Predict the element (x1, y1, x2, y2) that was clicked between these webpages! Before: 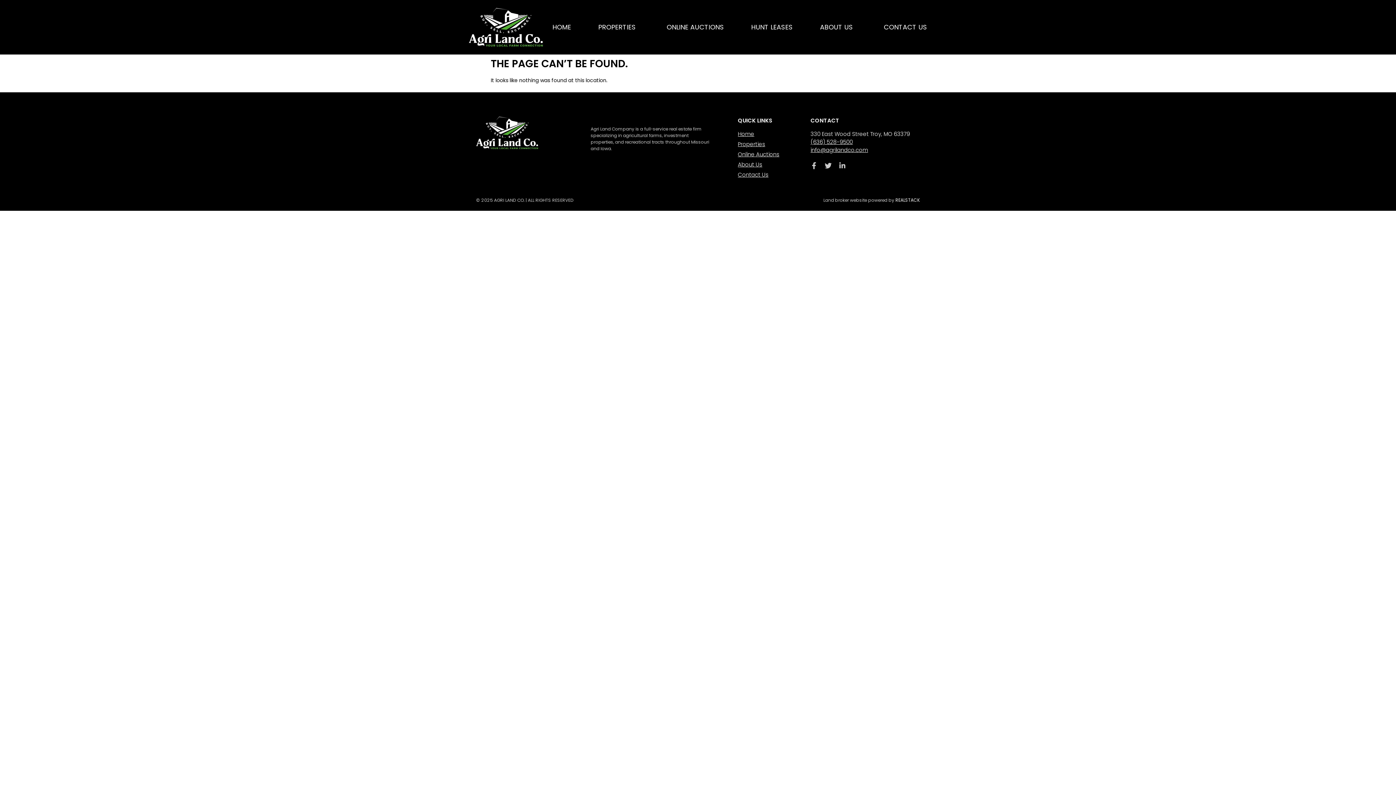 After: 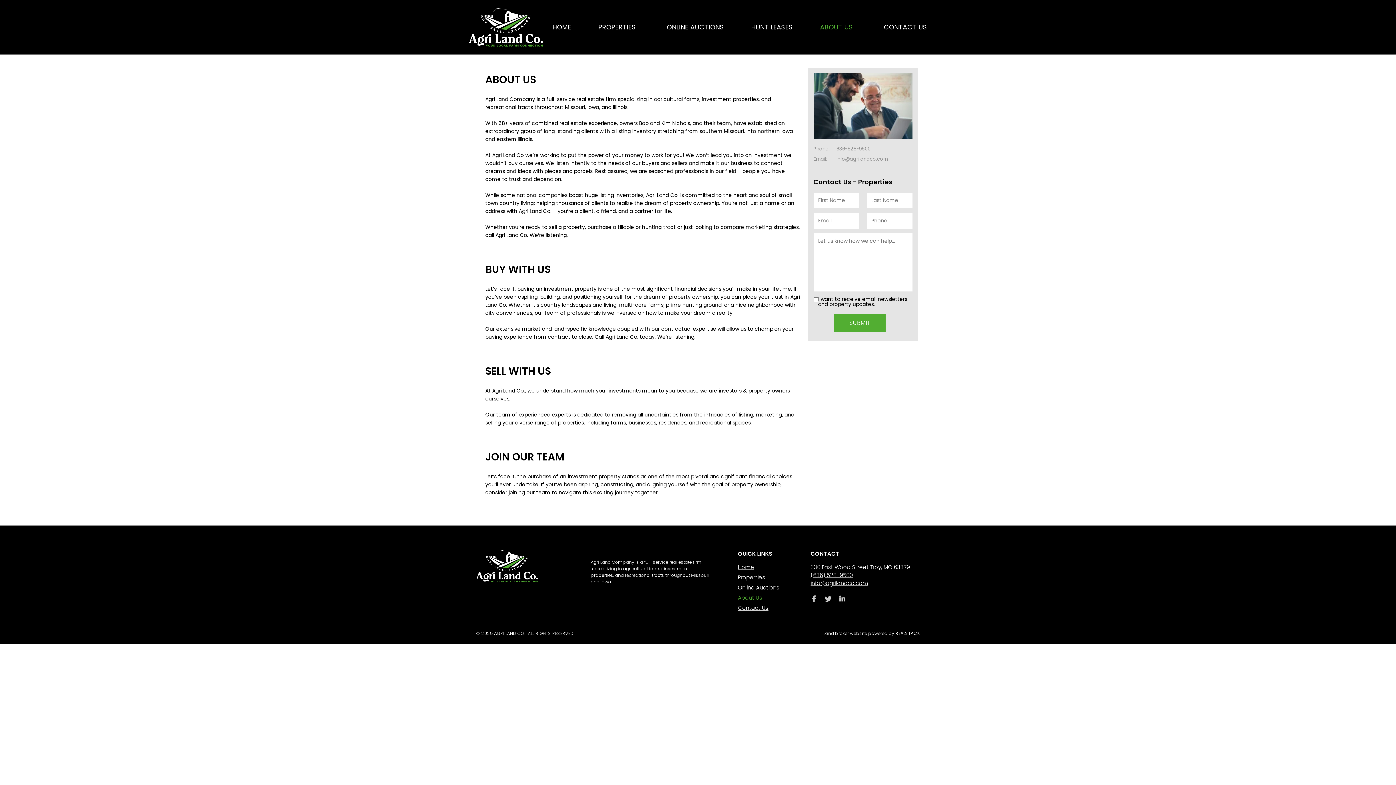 Action: bbox: (738, 160, 796, 168) label: About Us